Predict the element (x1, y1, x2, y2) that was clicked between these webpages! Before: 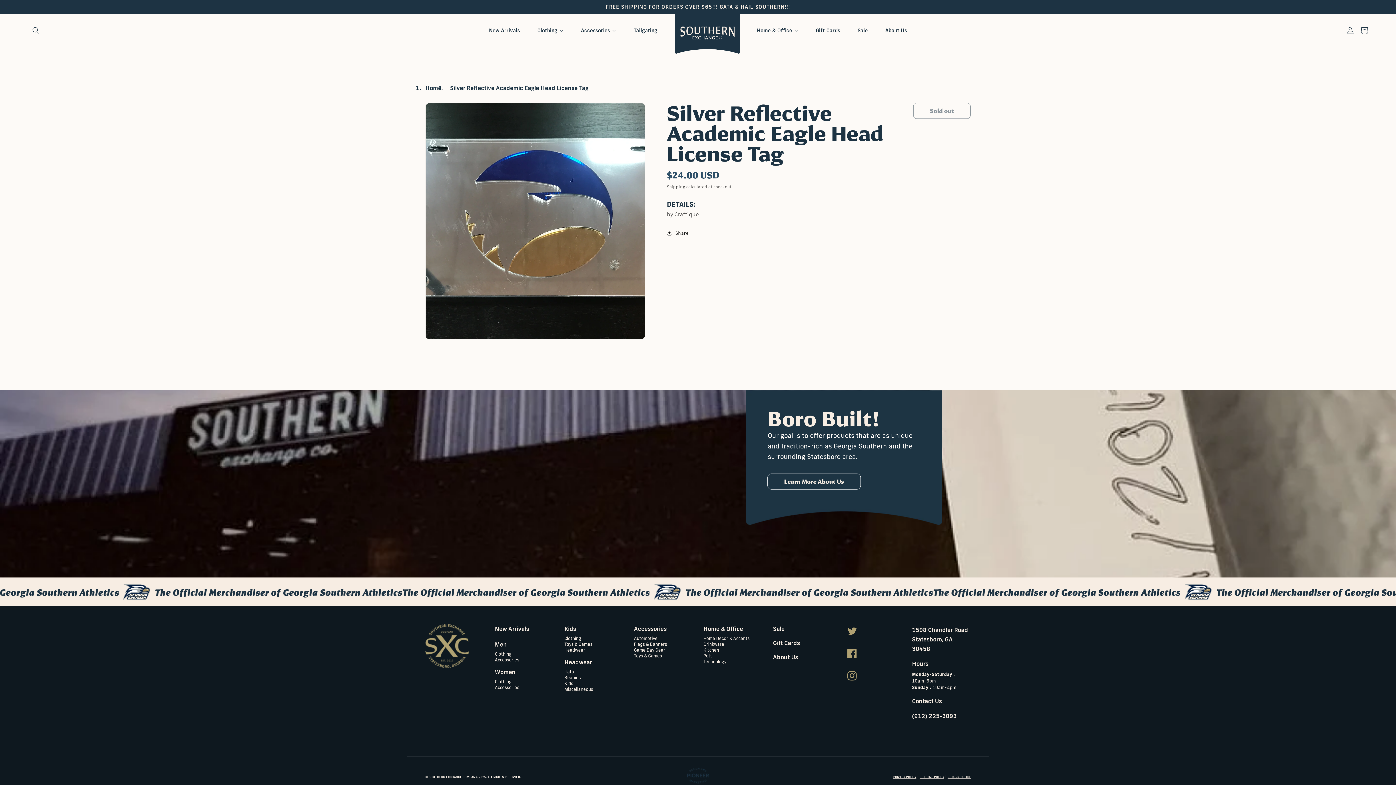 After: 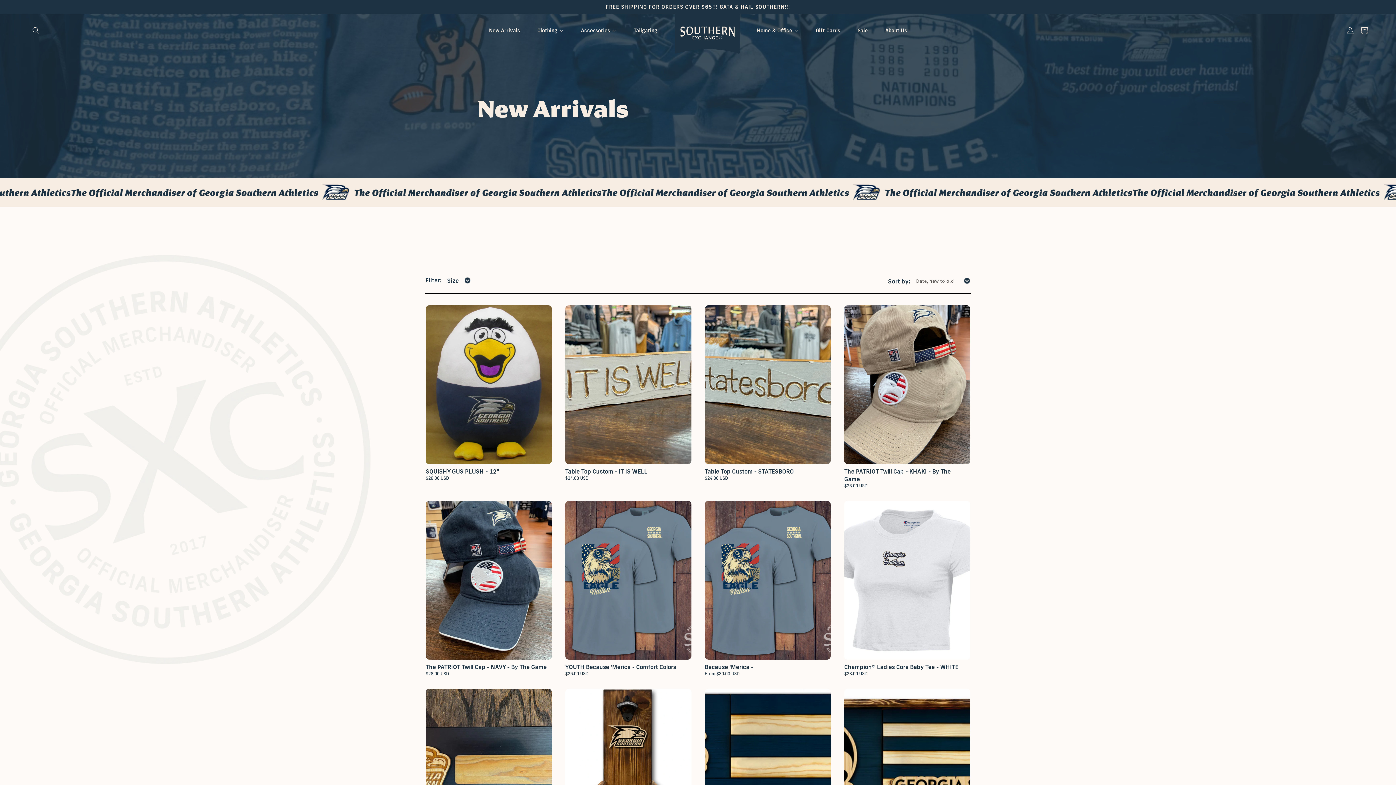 Action: label: New Arrivals bbox: (480, 14, 528, 46)